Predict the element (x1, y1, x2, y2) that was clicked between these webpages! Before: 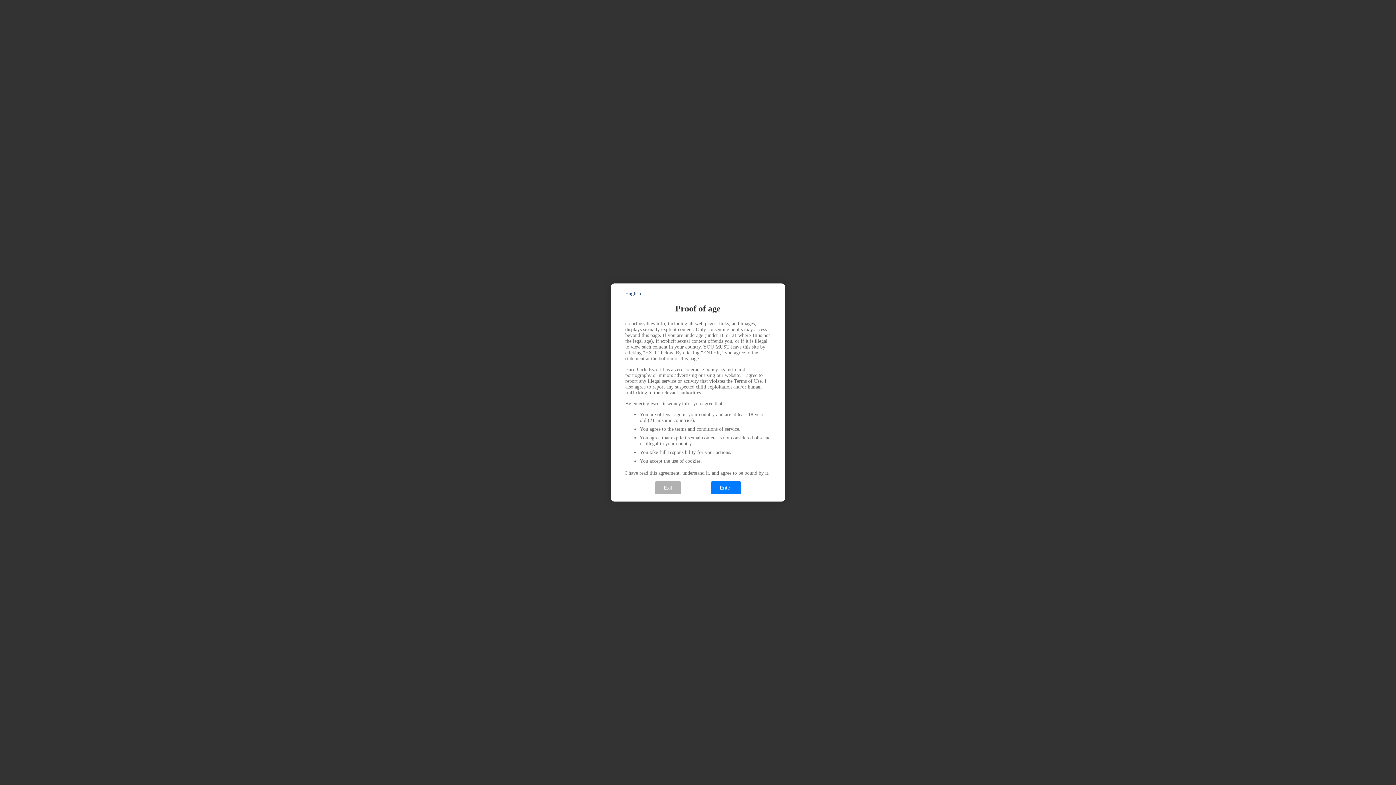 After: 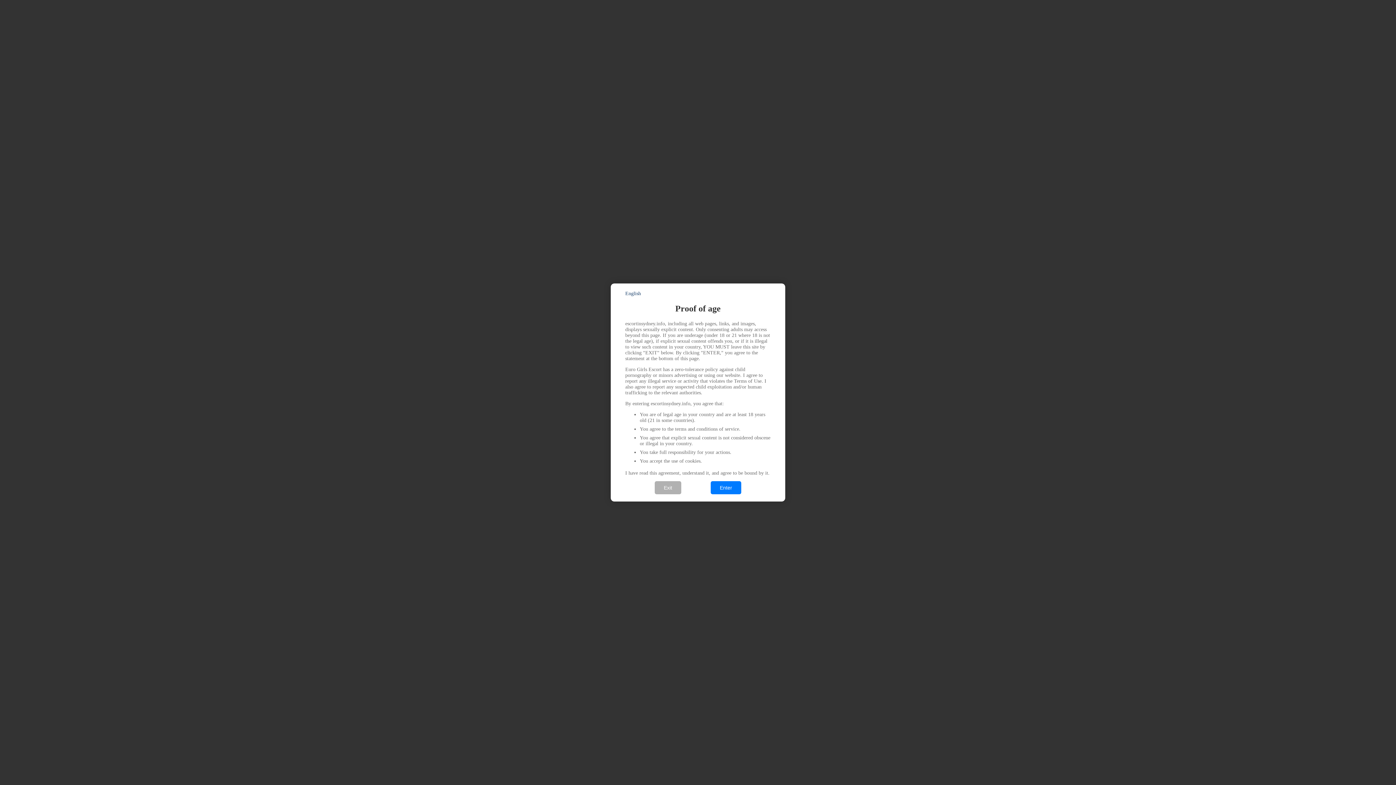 Action: bbox: (625, 290, 641, 296) label: English